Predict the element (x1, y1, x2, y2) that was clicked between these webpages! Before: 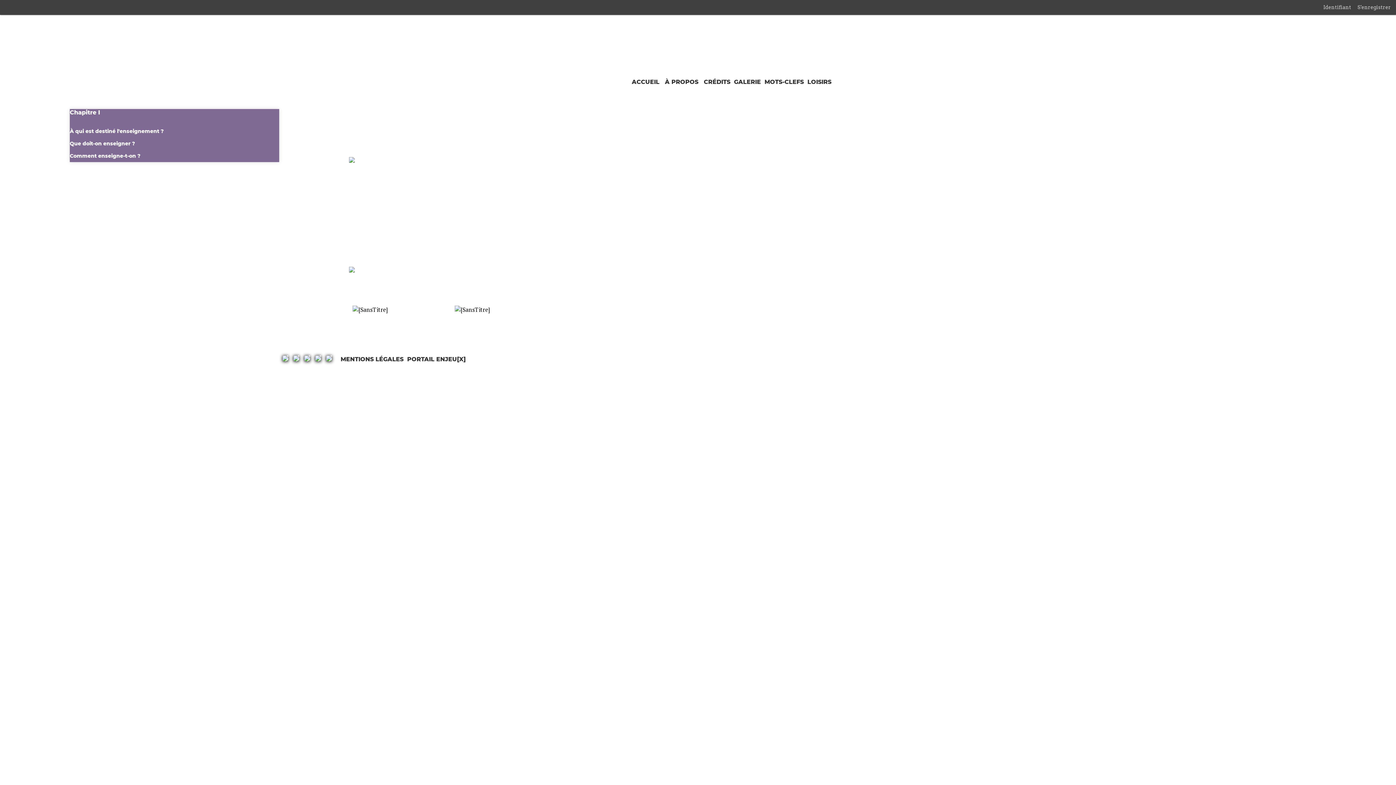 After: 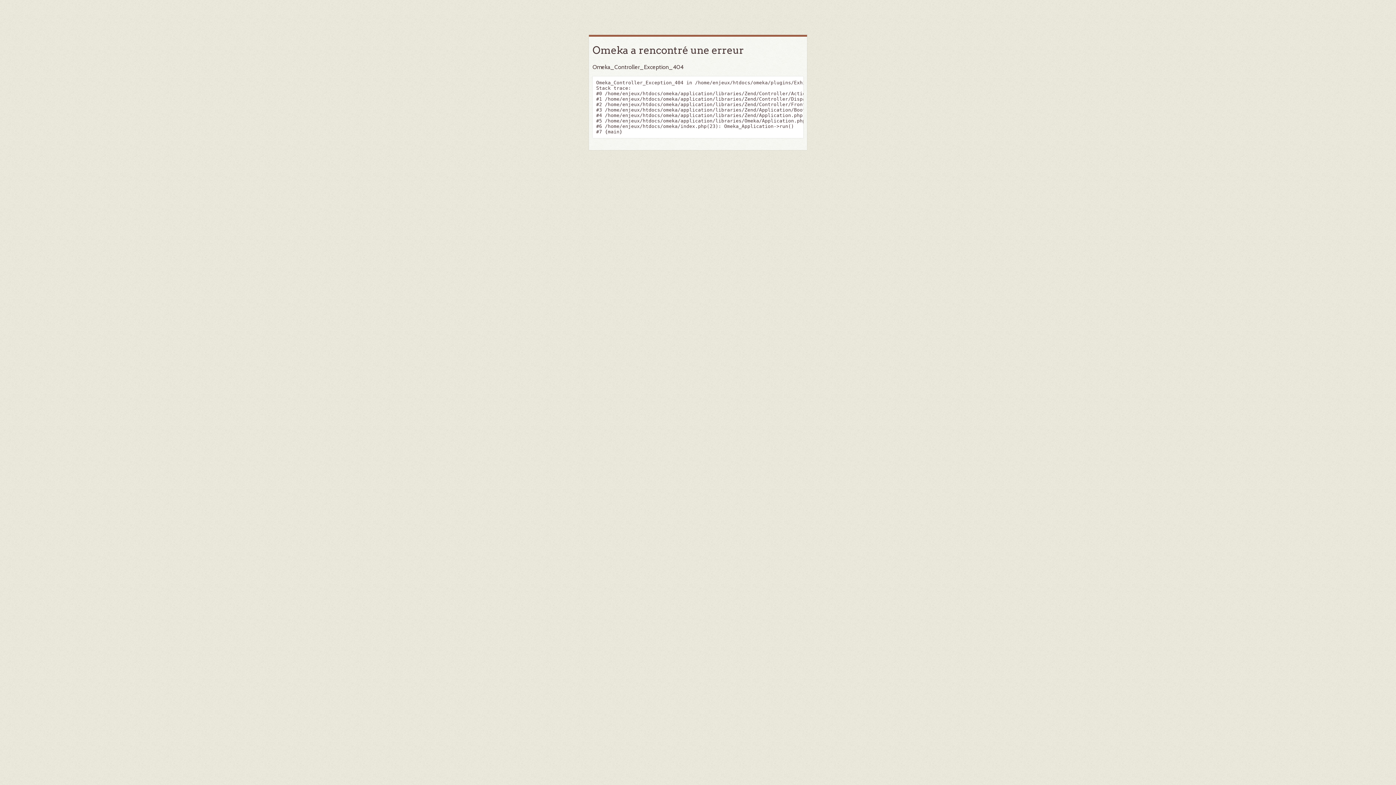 Action: bbox: (340, 355, 403, 362) label: MENTIONS LÉGALES